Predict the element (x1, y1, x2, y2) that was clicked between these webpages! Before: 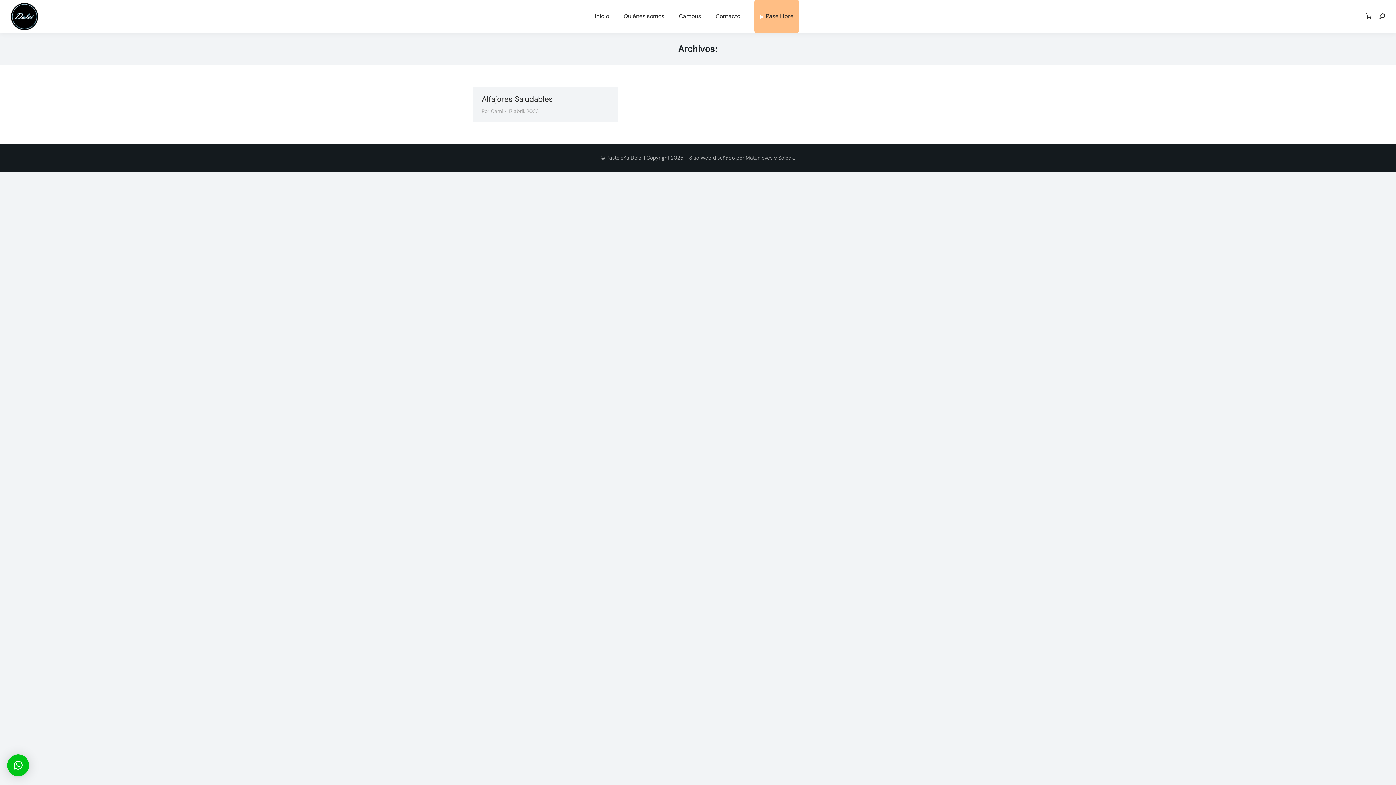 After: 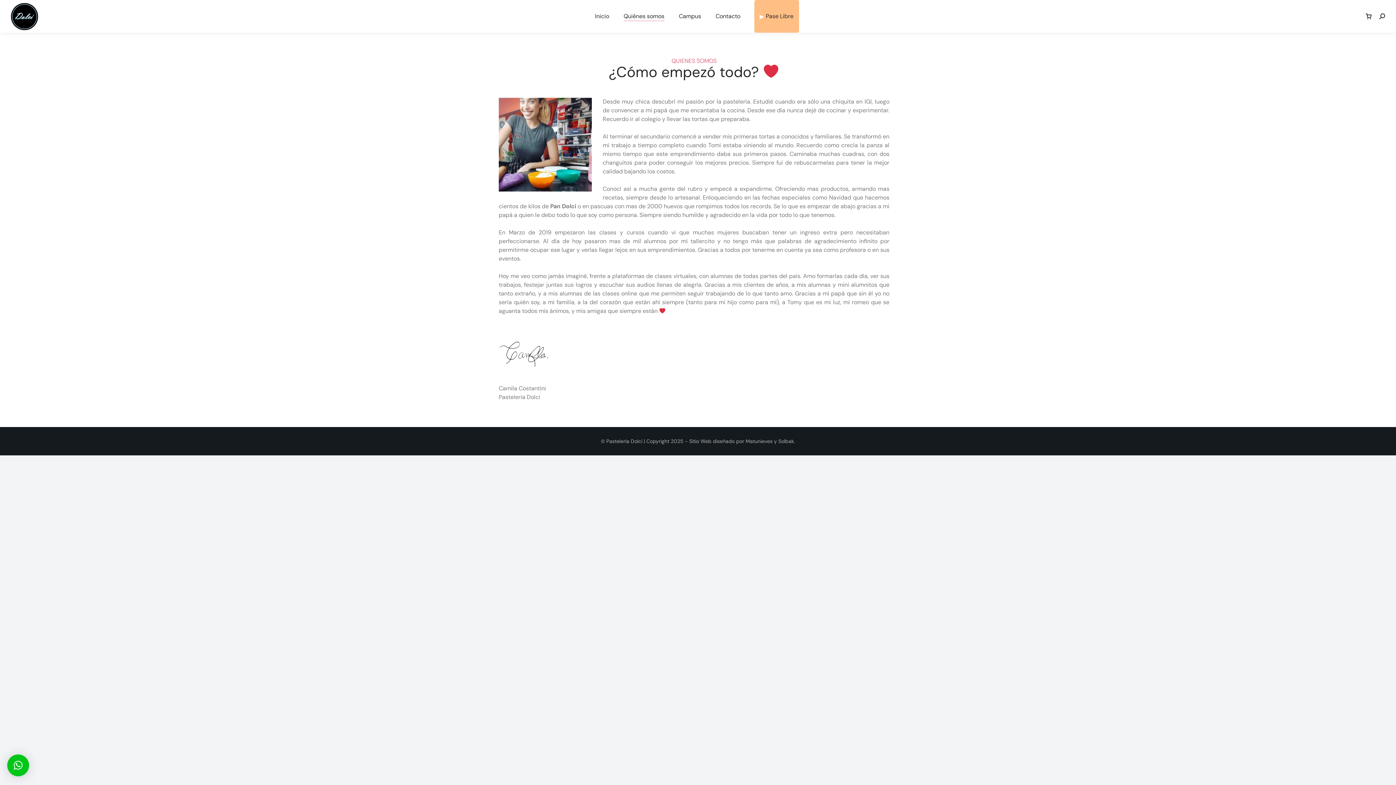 Action: bbox: (623, 0, 665, 32) label: Quiénes somos